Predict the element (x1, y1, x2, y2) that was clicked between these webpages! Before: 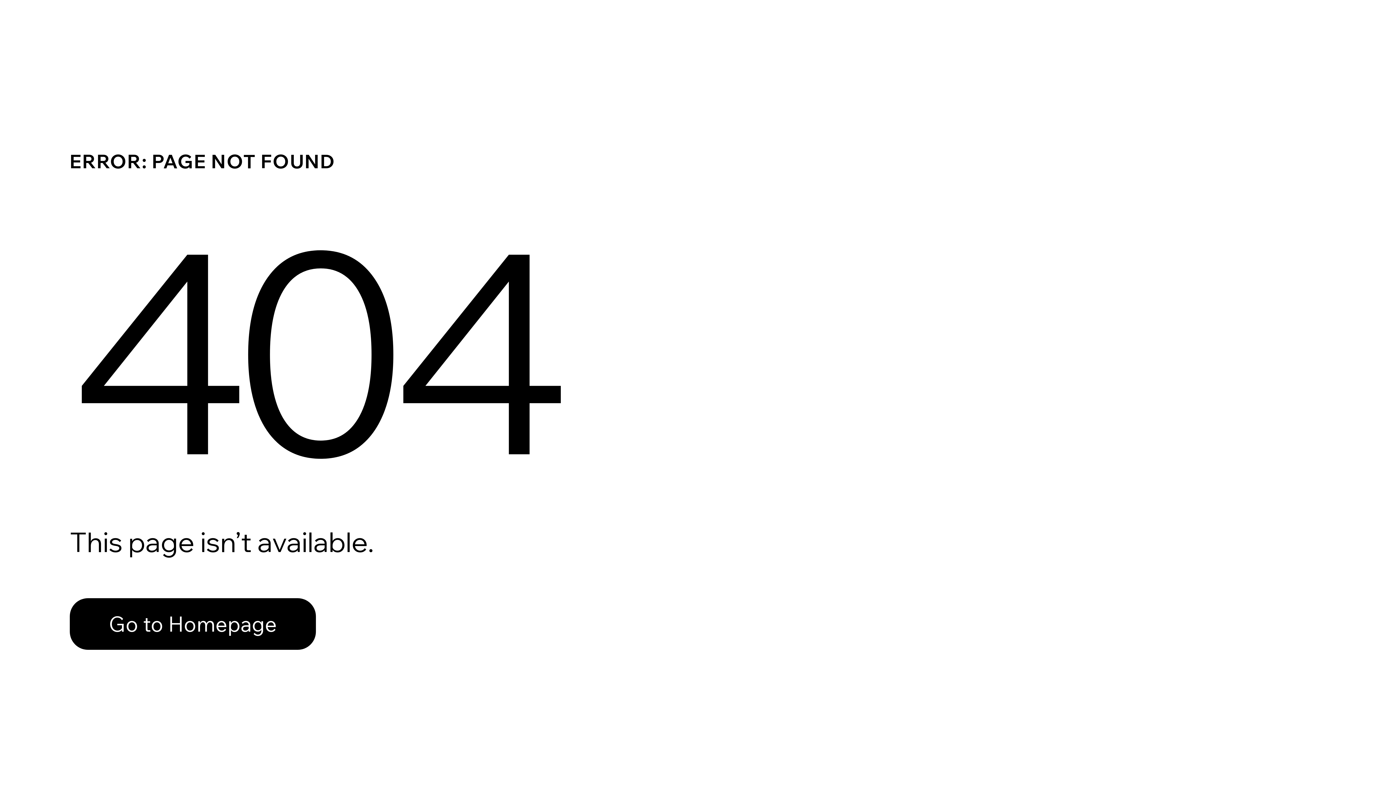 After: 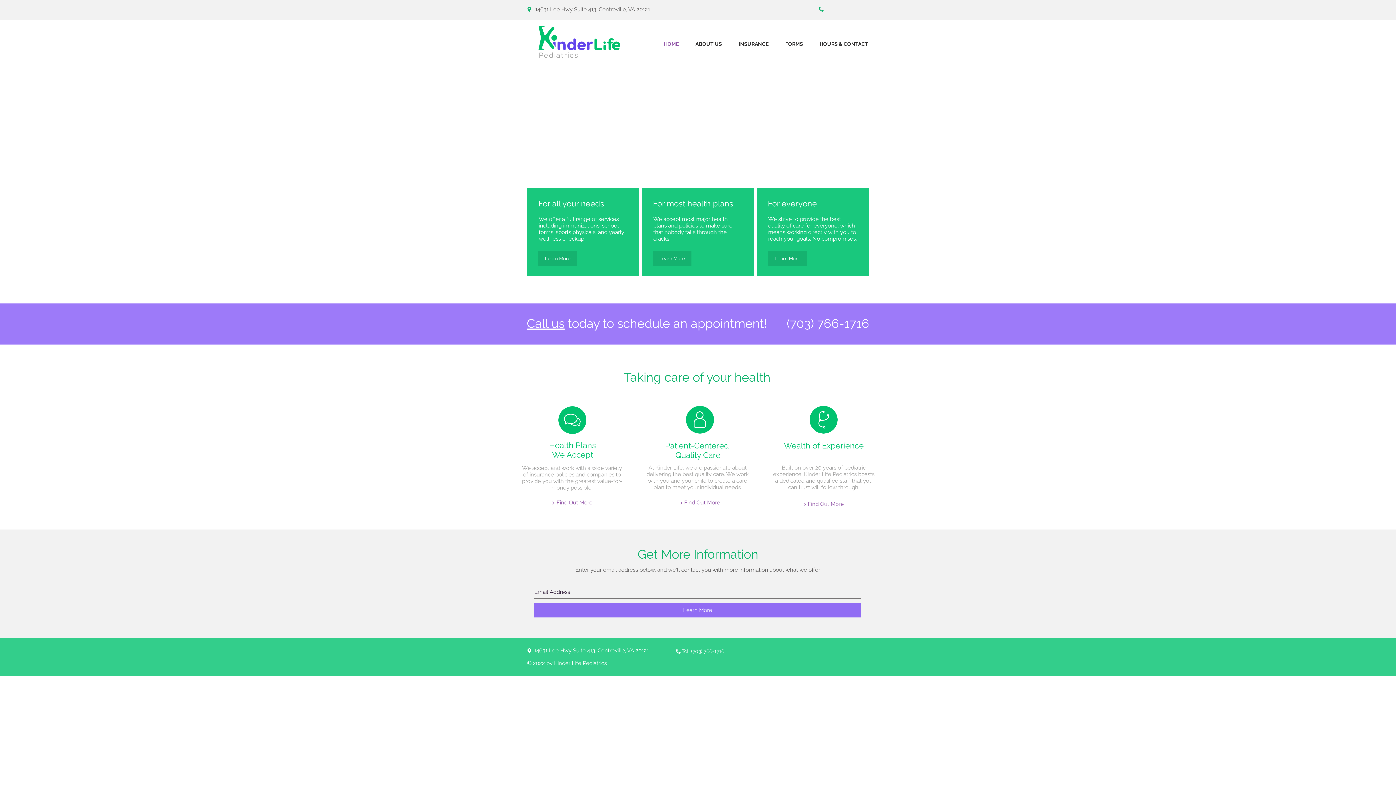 Action: bbox: (69, 598, 316, 650) label: Go to Homepage